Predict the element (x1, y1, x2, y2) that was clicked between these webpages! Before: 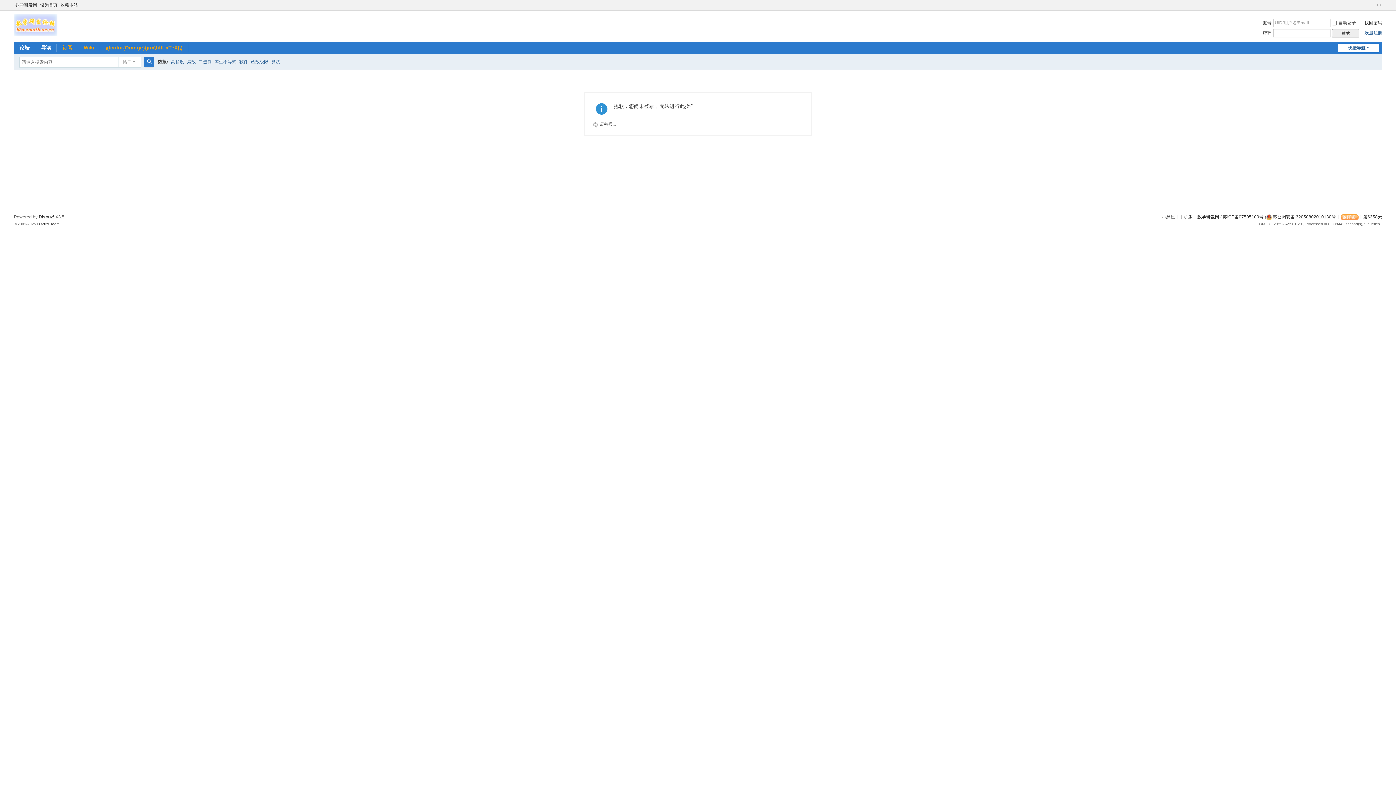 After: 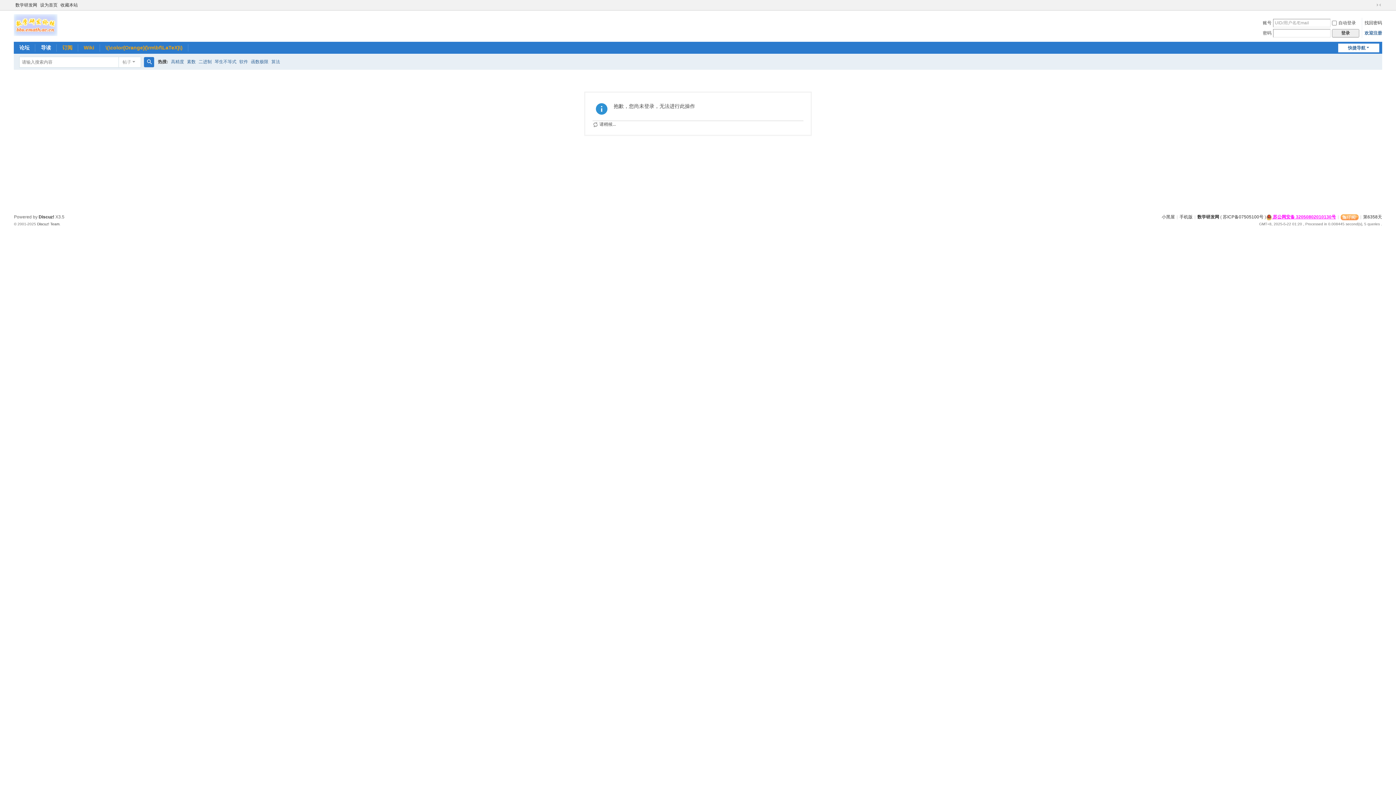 Action: label:  苏公网安备 32050802010130号 bbox: (1266, 214, 1336, 219)